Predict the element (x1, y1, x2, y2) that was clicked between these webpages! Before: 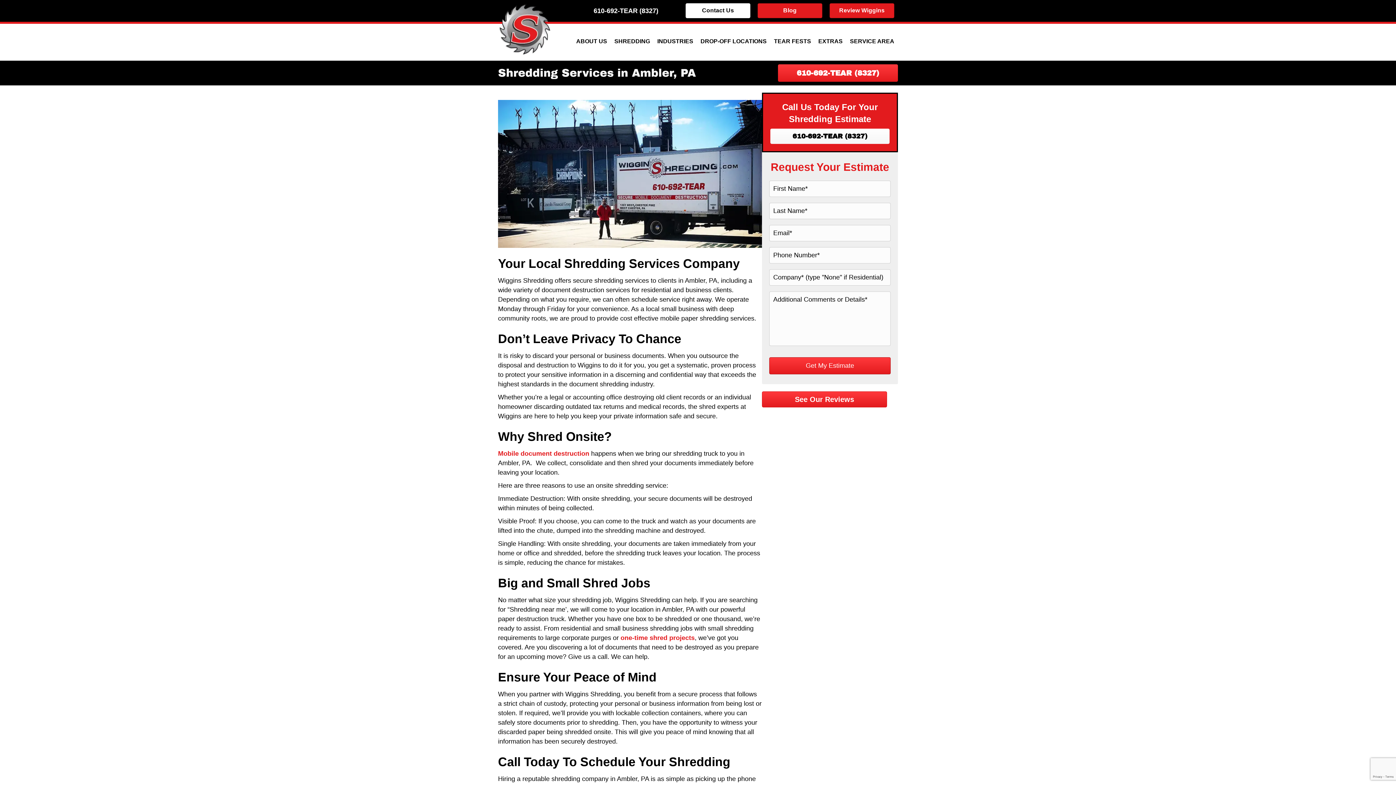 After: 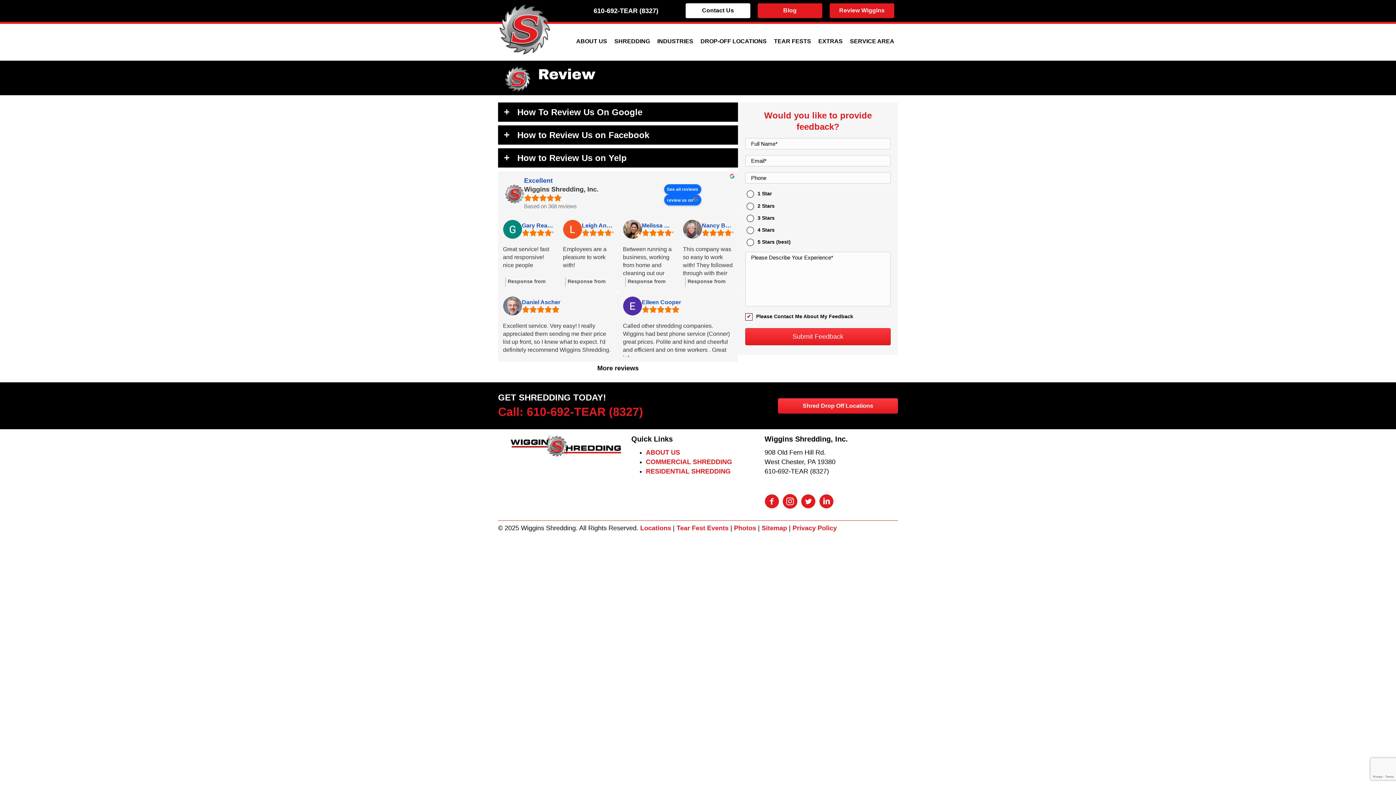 Action: bbox: (829, 3, 894, 18) label: Review Wiggins